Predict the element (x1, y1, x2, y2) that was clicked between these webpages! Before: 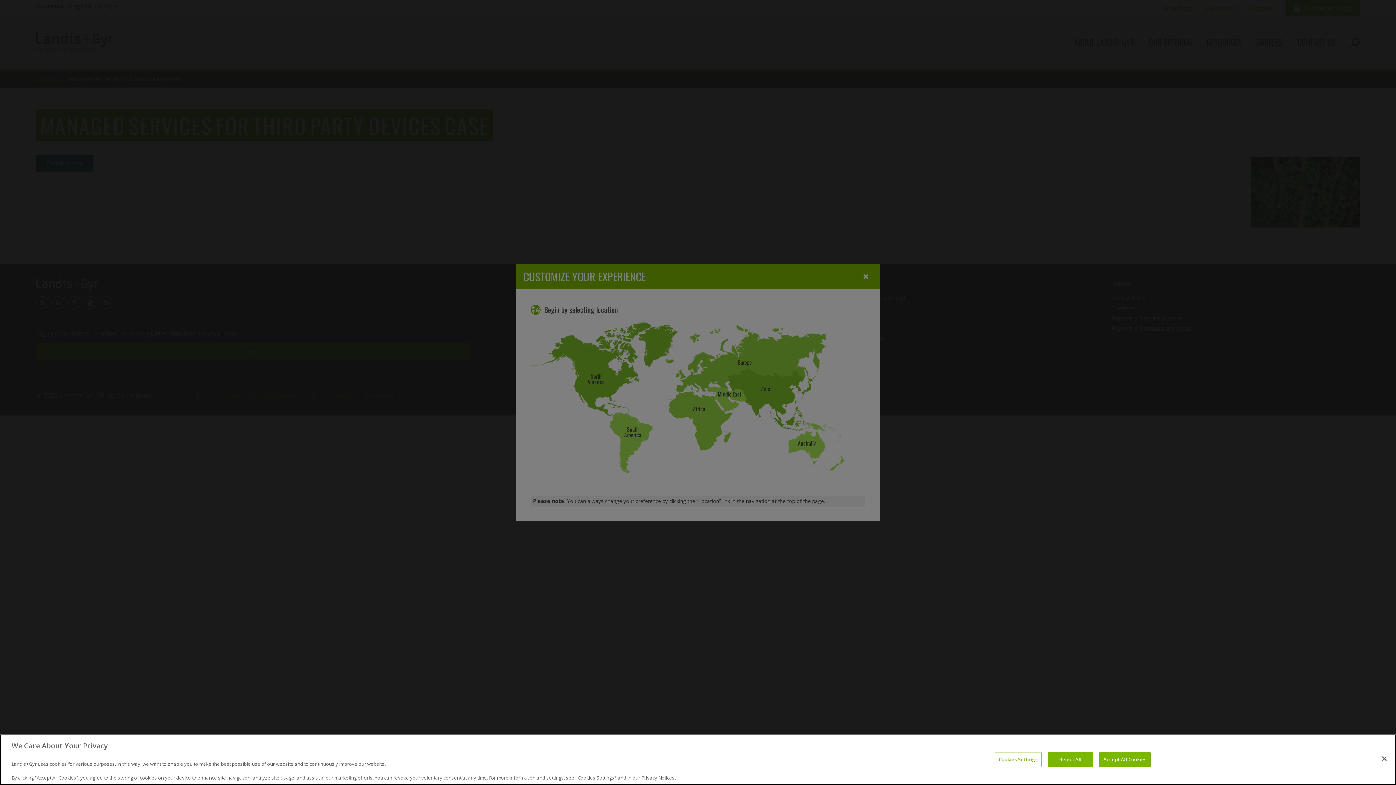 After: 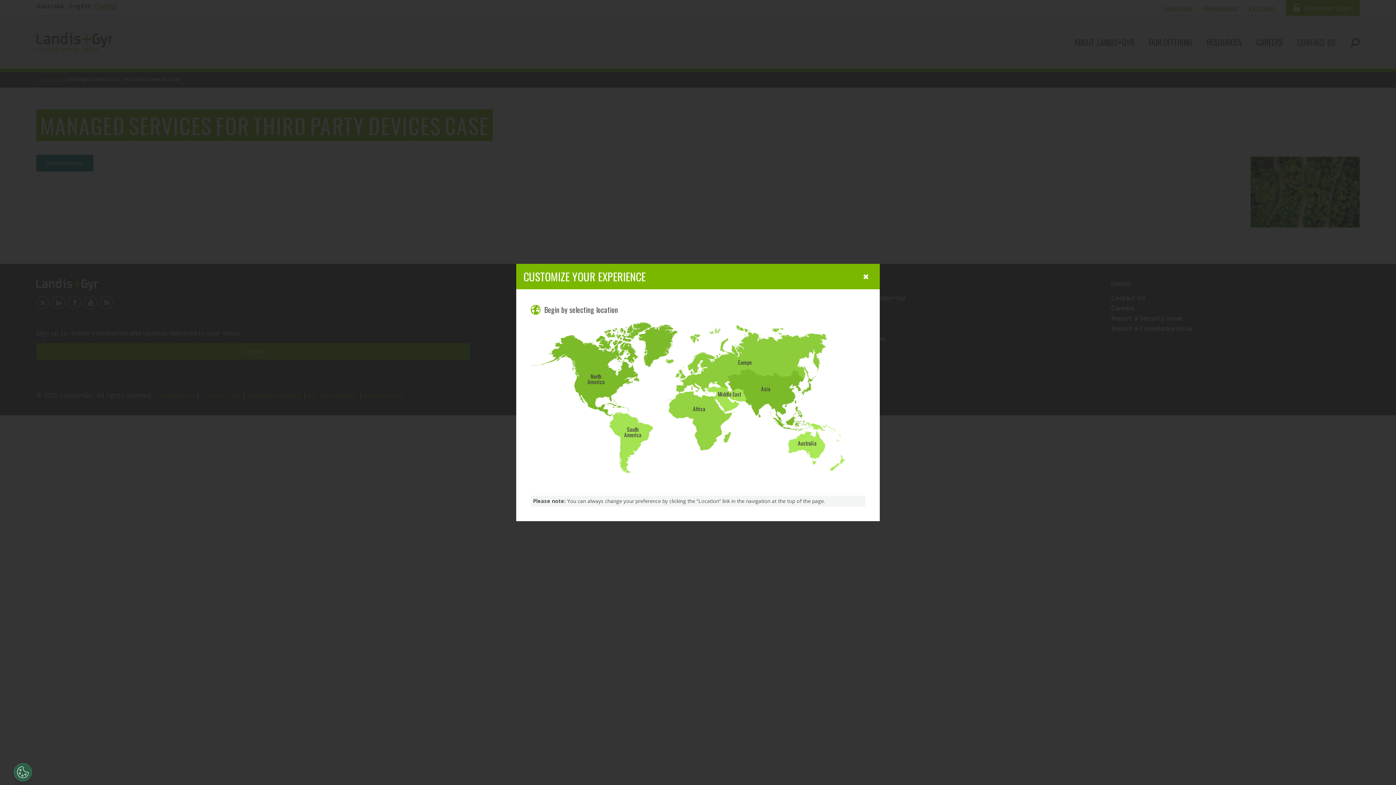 Action: bbox: (1048, 752, 1093, 767) label: Reject All